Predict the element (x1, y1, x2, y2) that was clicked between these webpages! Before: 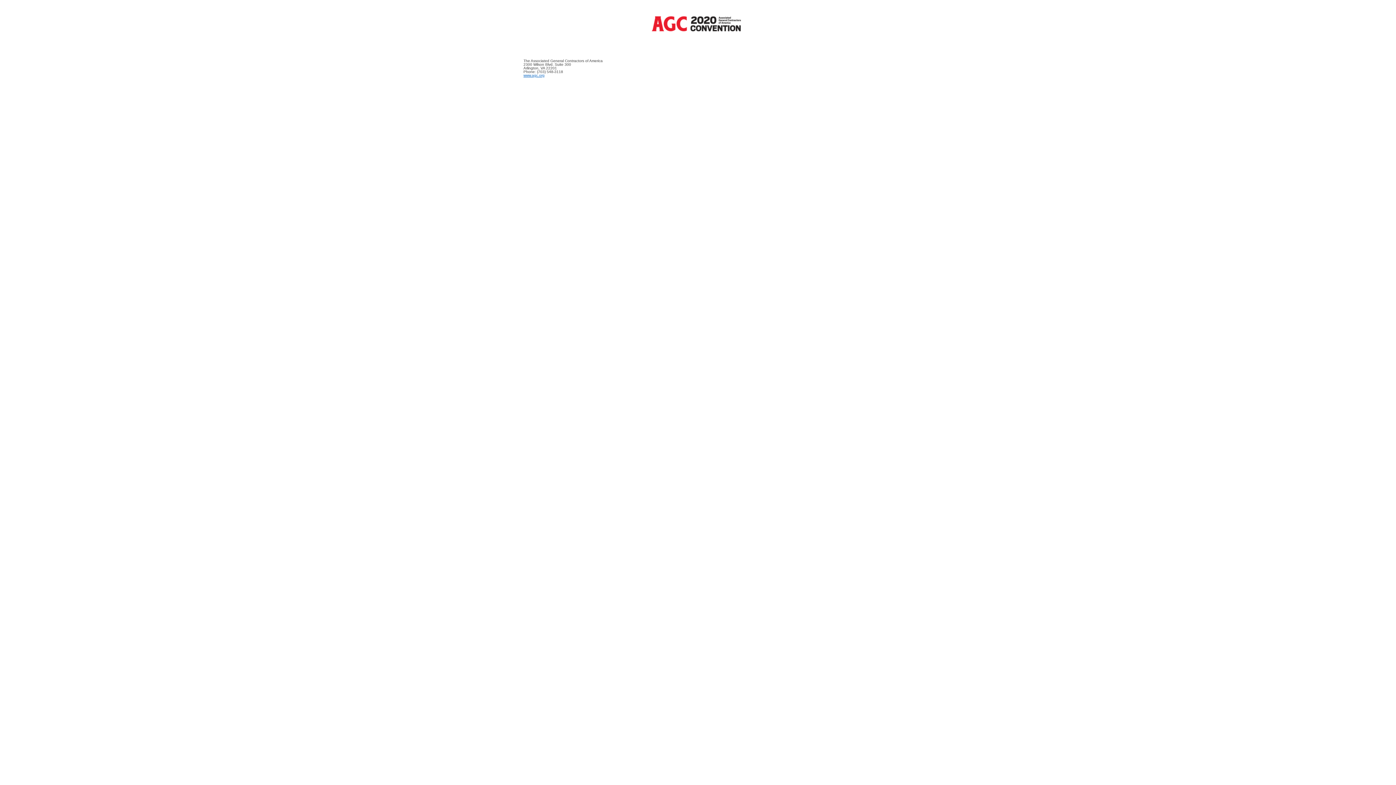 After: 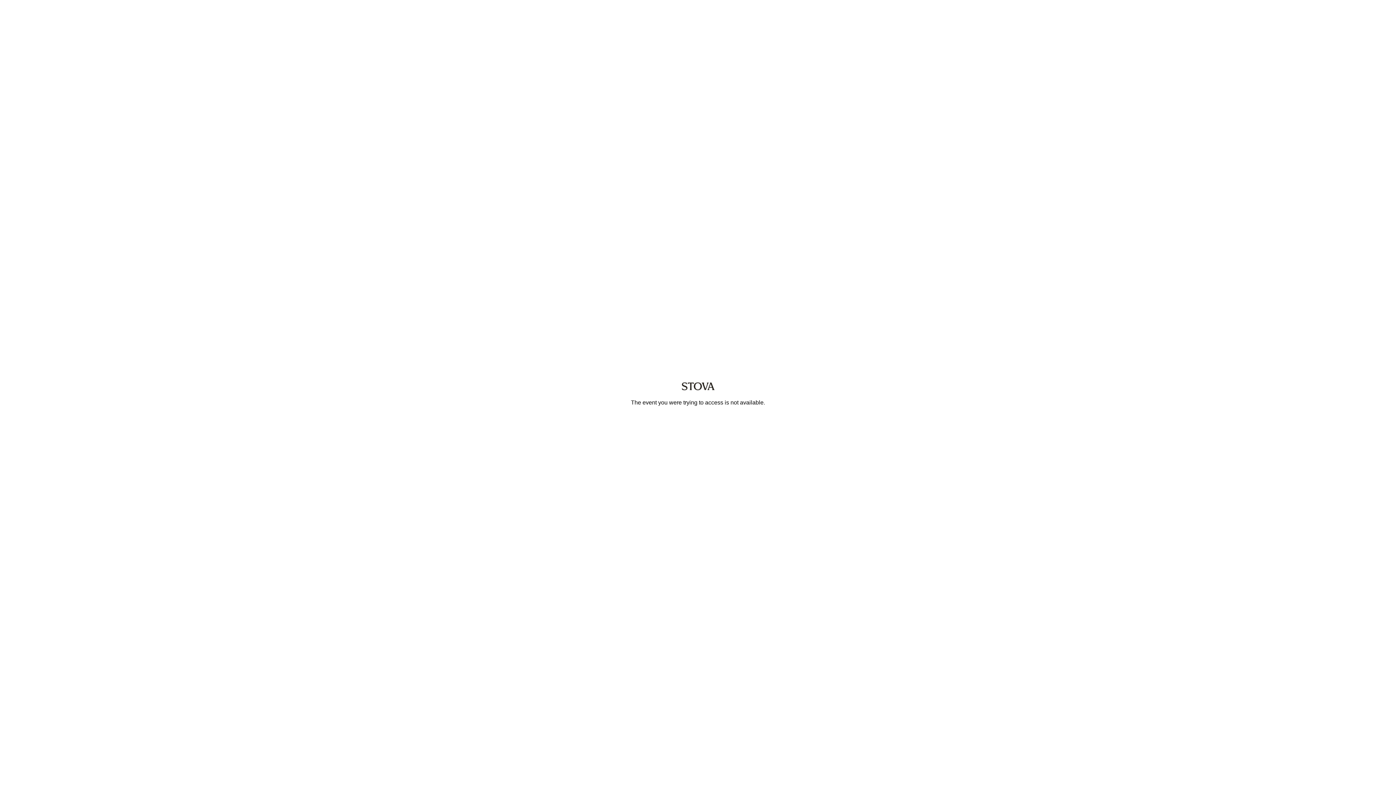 Action: label: www.agc.org bbox: (523, 73, 544, 77)